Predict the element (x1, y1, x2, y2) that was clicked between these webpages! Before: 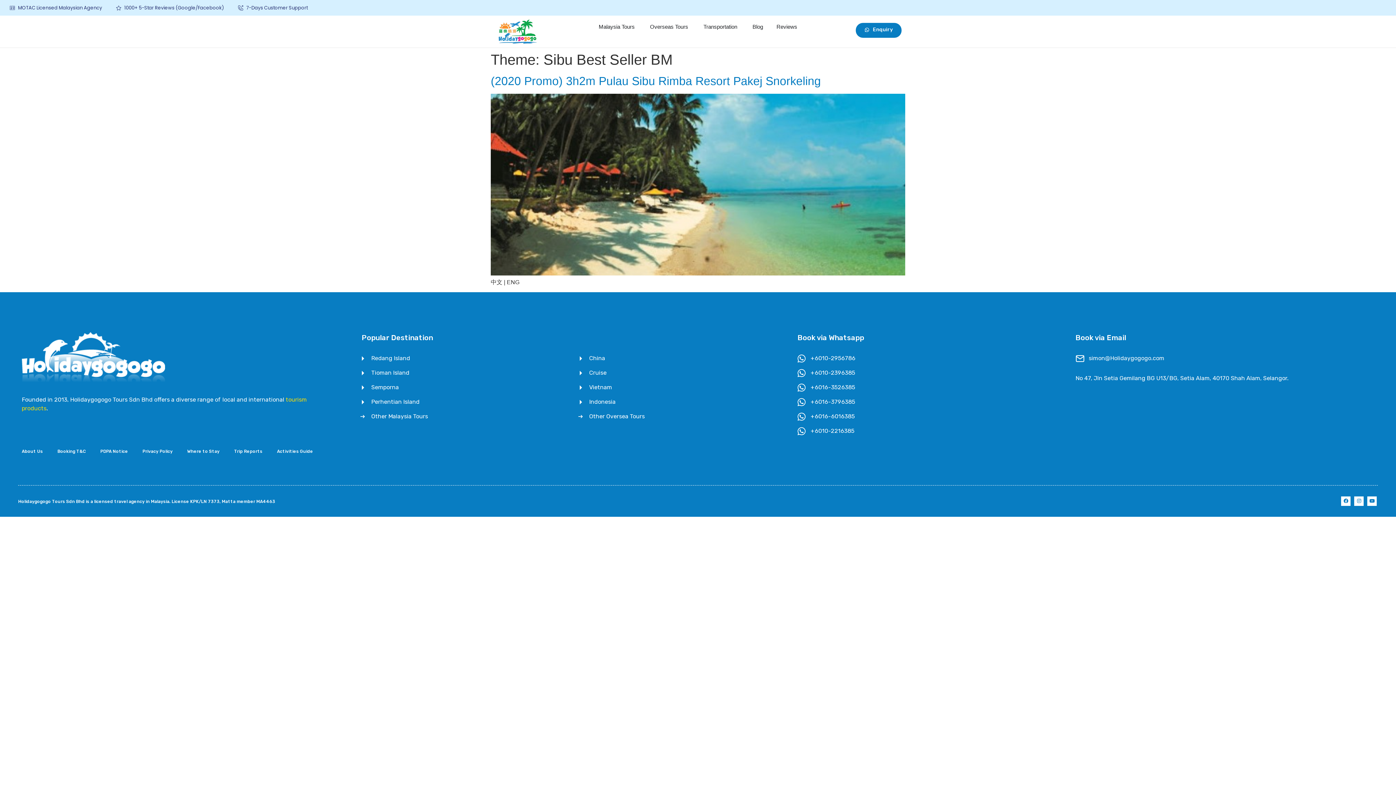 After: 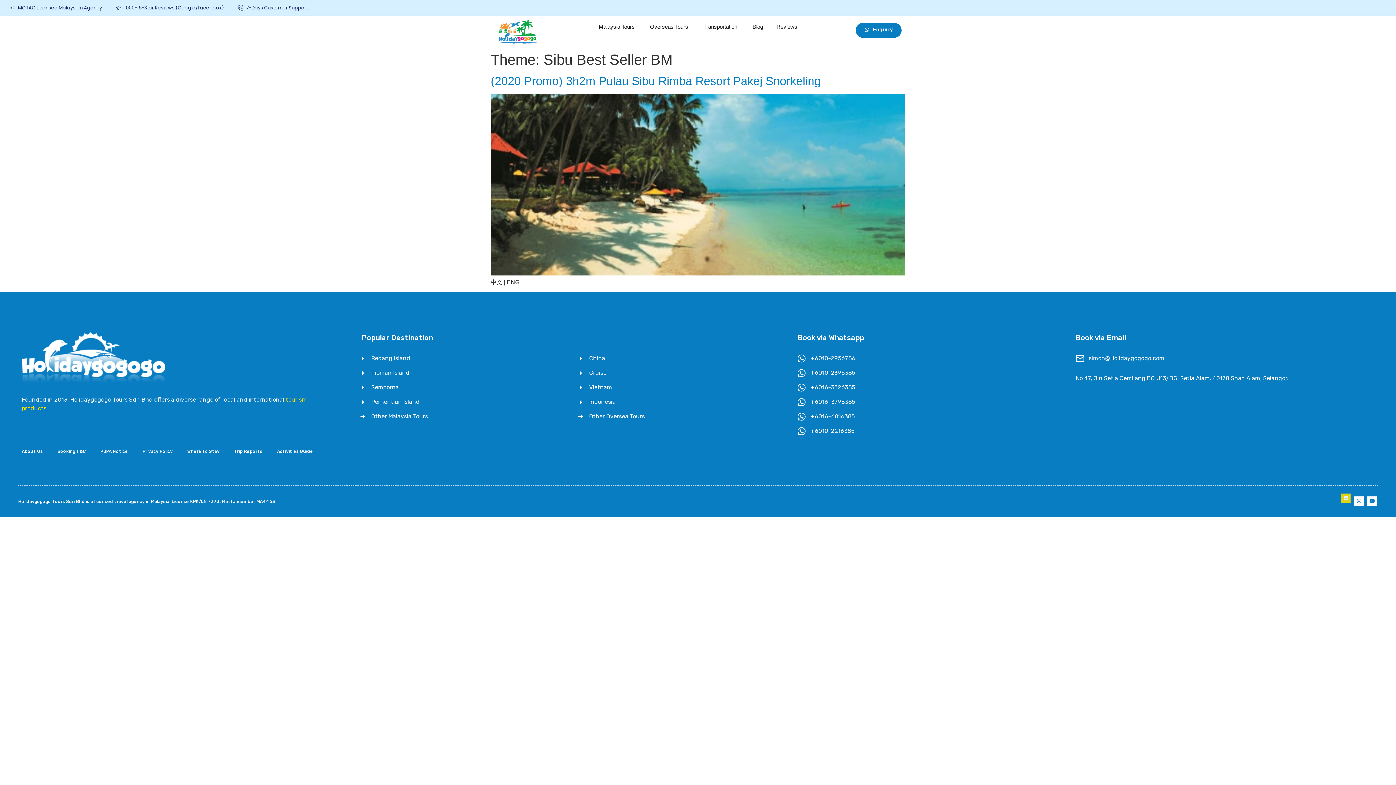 Action: bbox: (1341, 496, 1351, 506) label: Facebook